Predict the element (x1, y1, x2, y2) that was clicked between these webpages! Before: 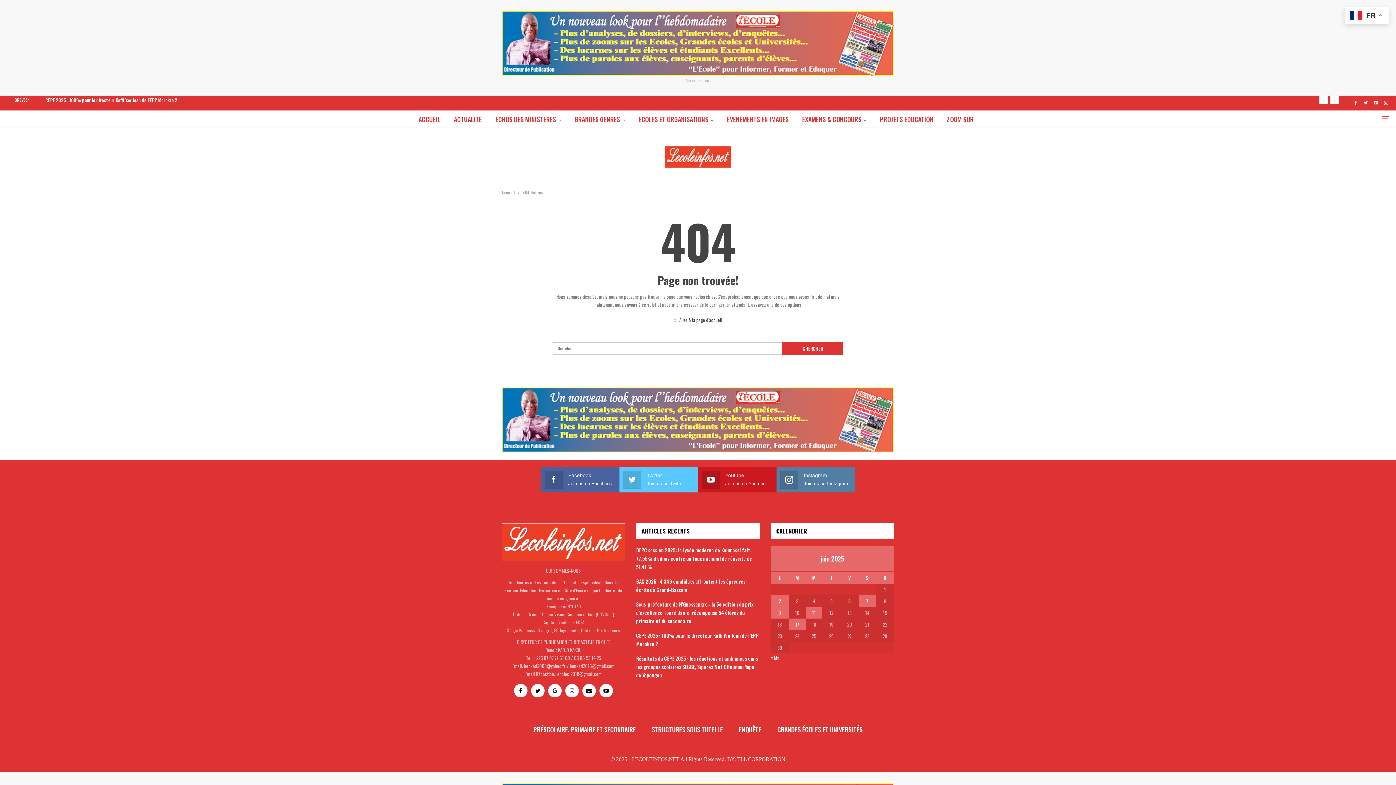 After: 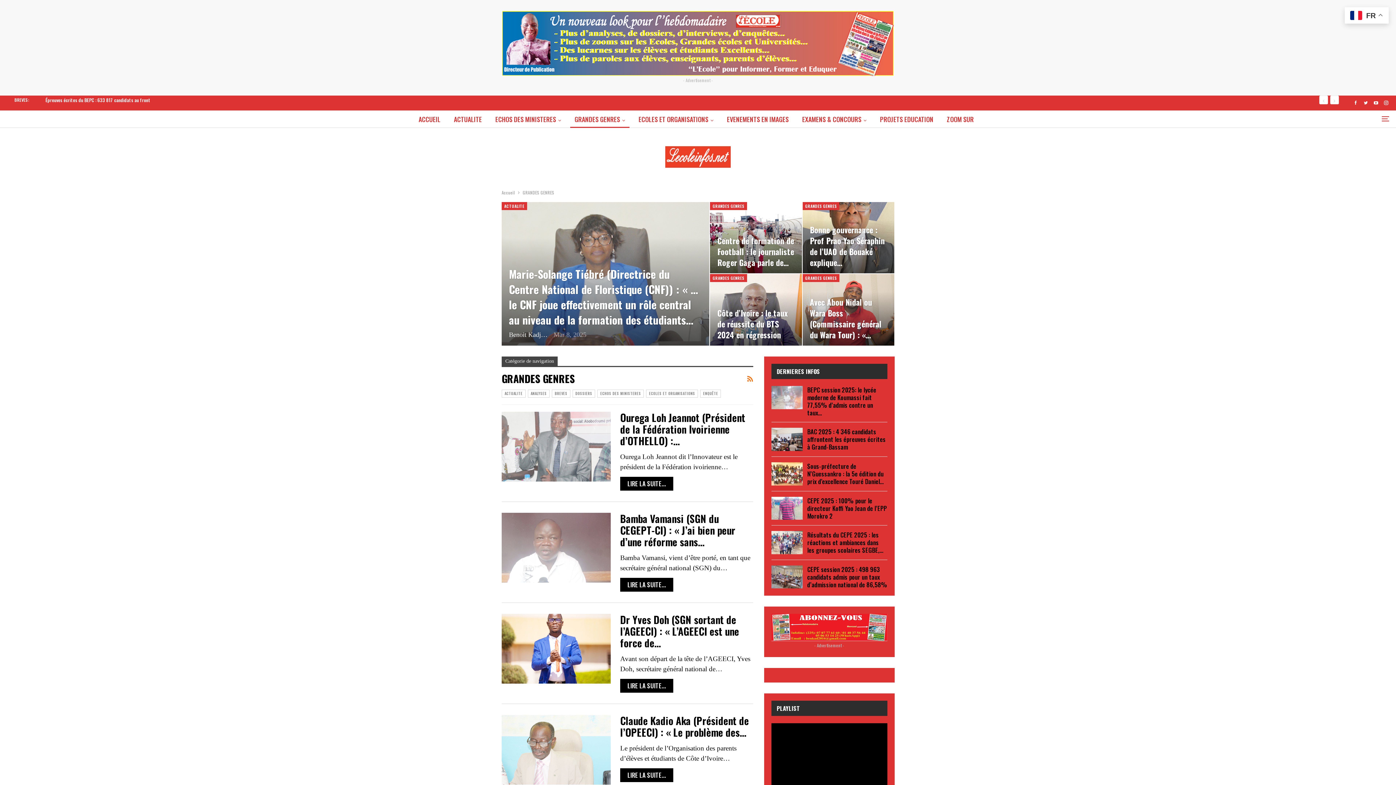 Action: bbox: (570, 110, 629, 128) label: GRANDES GENRES